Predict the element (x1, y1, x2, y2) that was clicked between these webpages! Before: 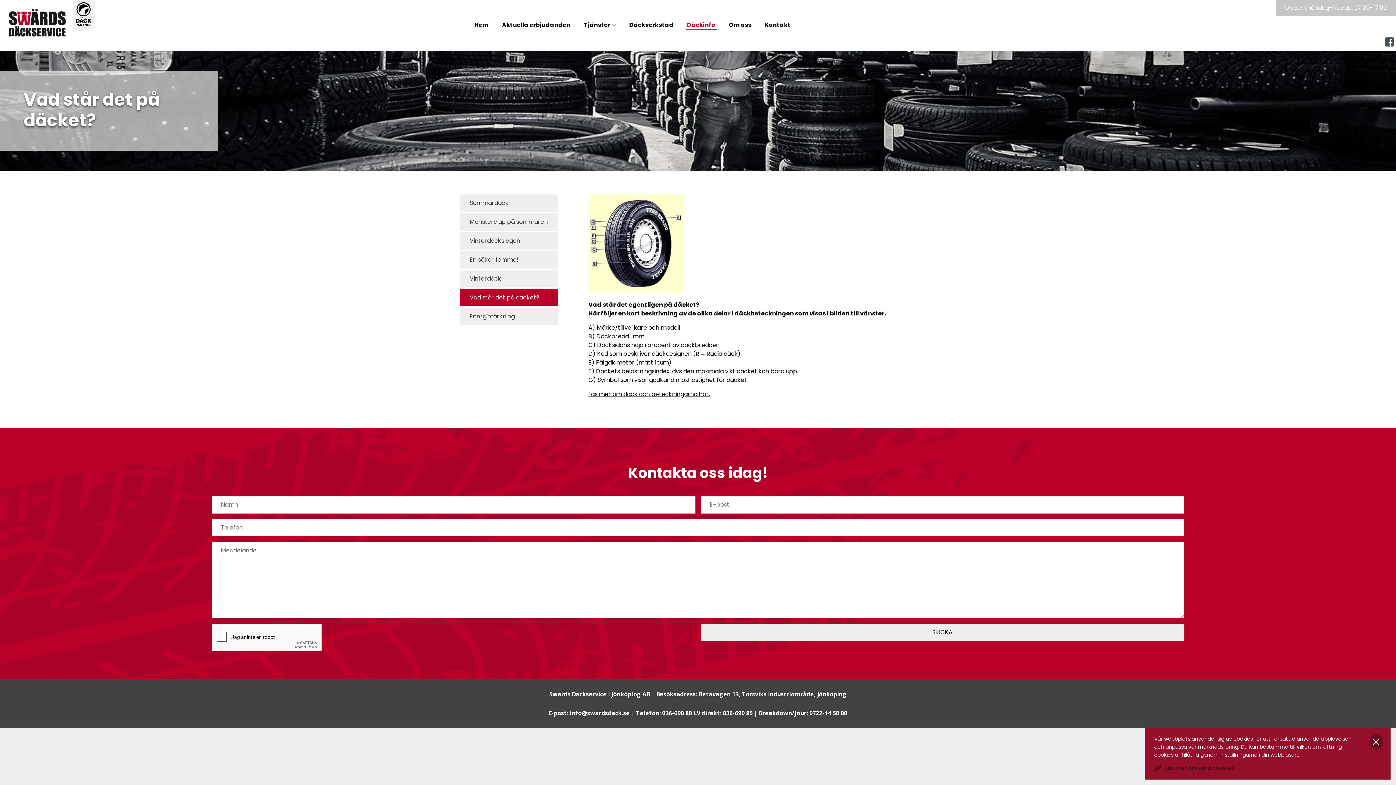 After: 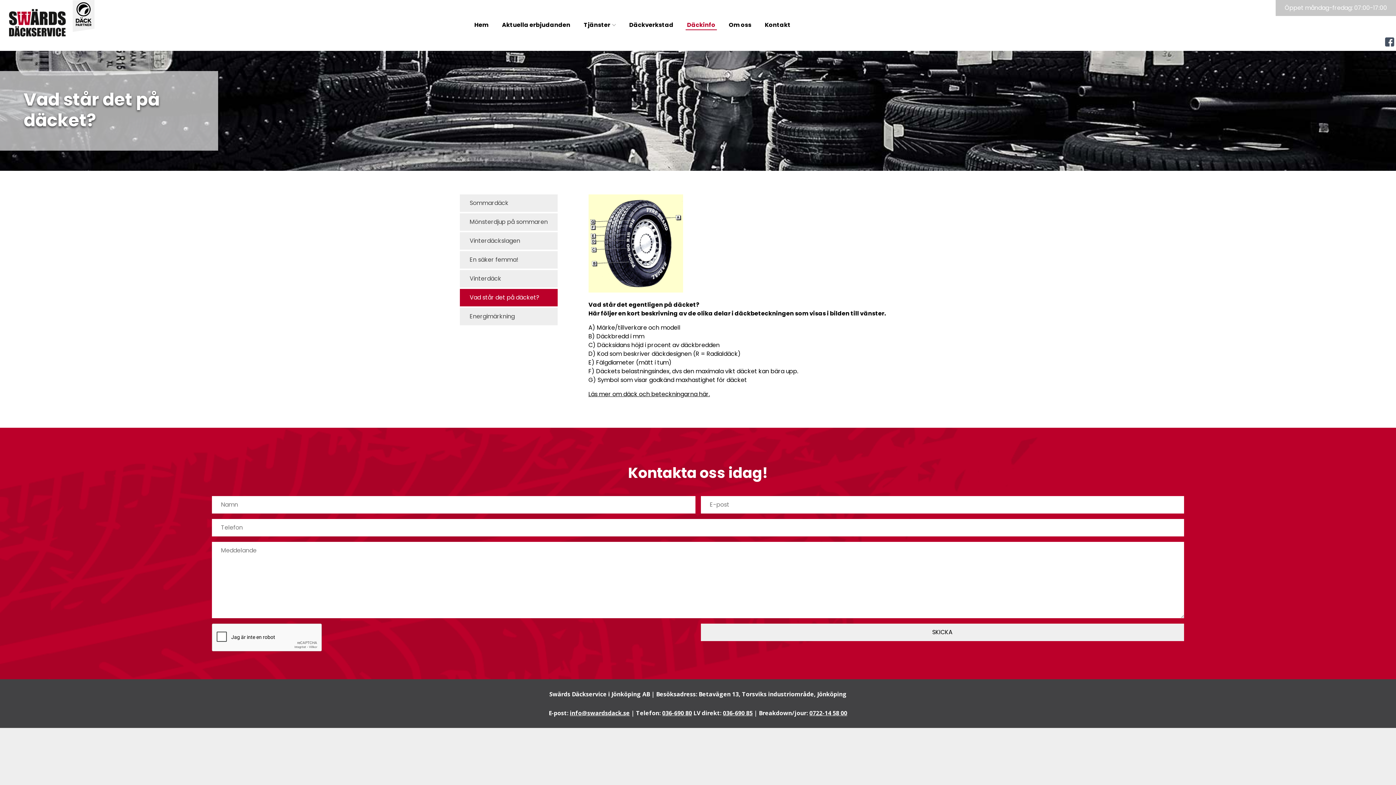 Action: bbox: (1369, 735, 1383, 749)